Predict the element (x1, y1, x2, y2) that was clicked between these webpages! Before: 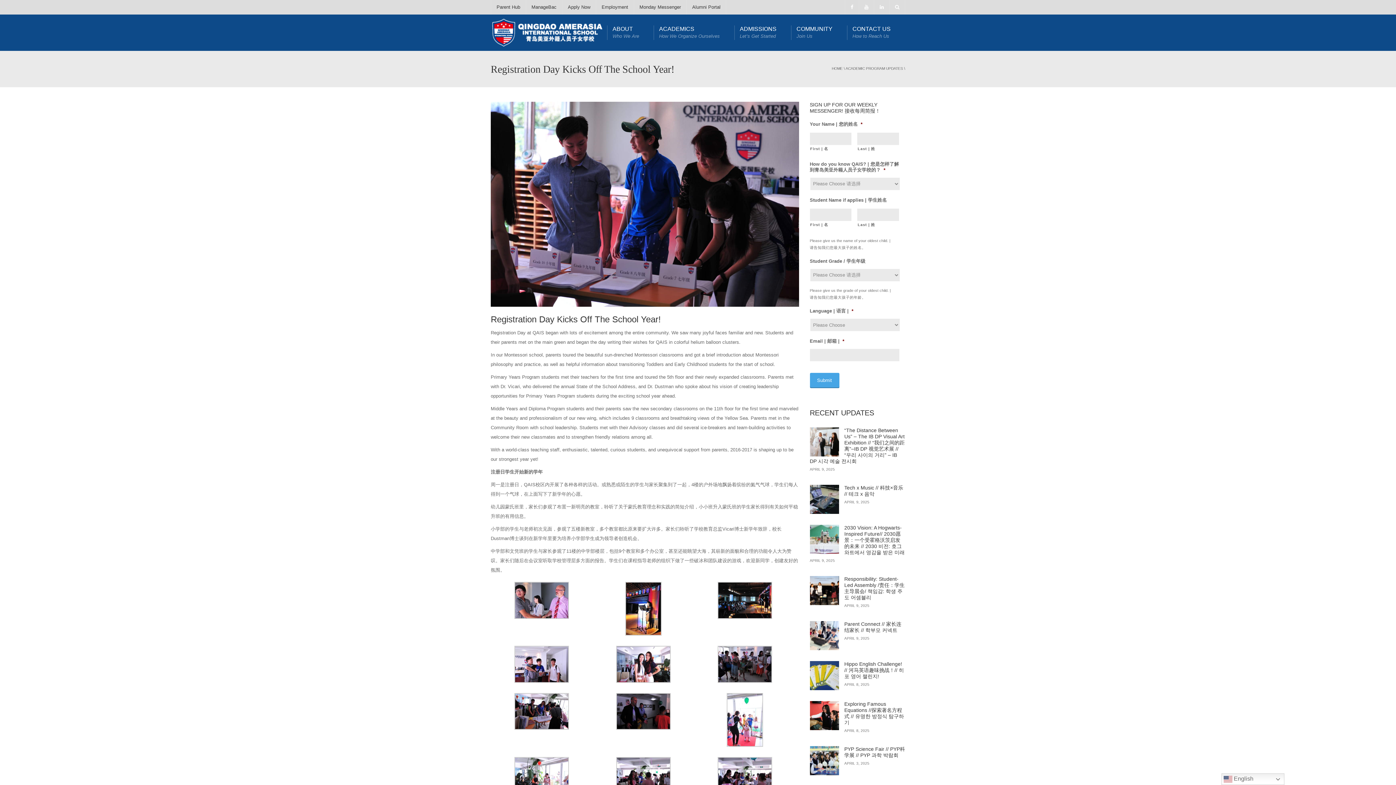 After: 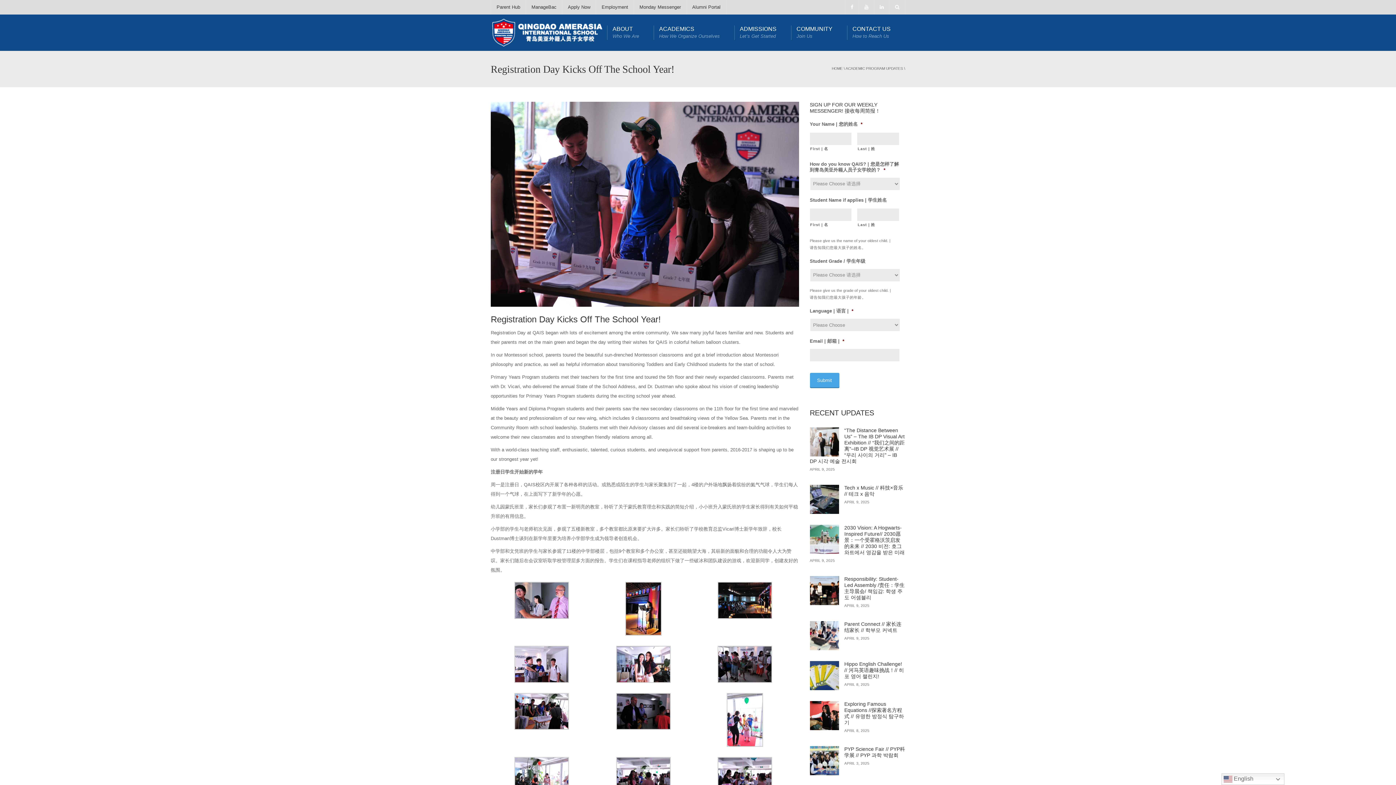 Action: bbox: (726, 717, 763, 722)